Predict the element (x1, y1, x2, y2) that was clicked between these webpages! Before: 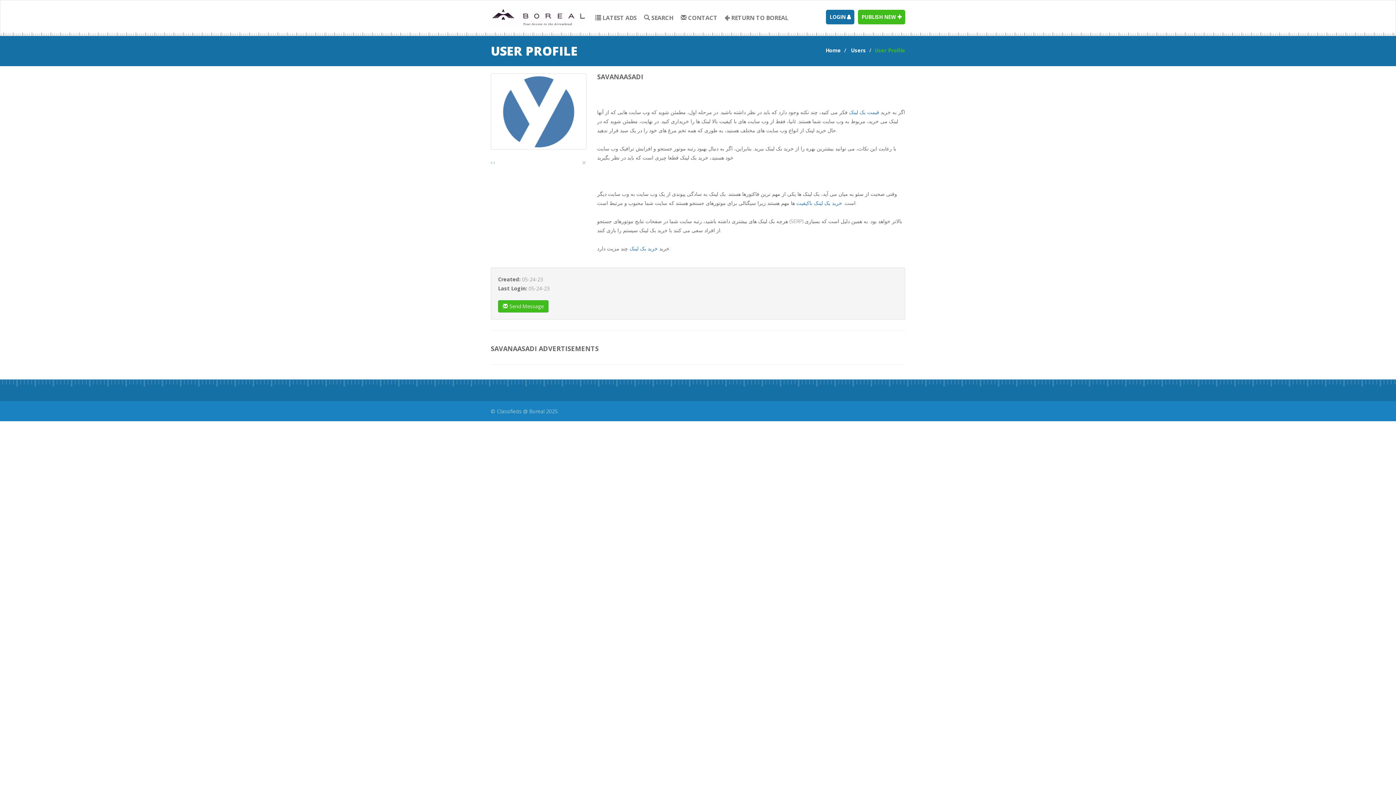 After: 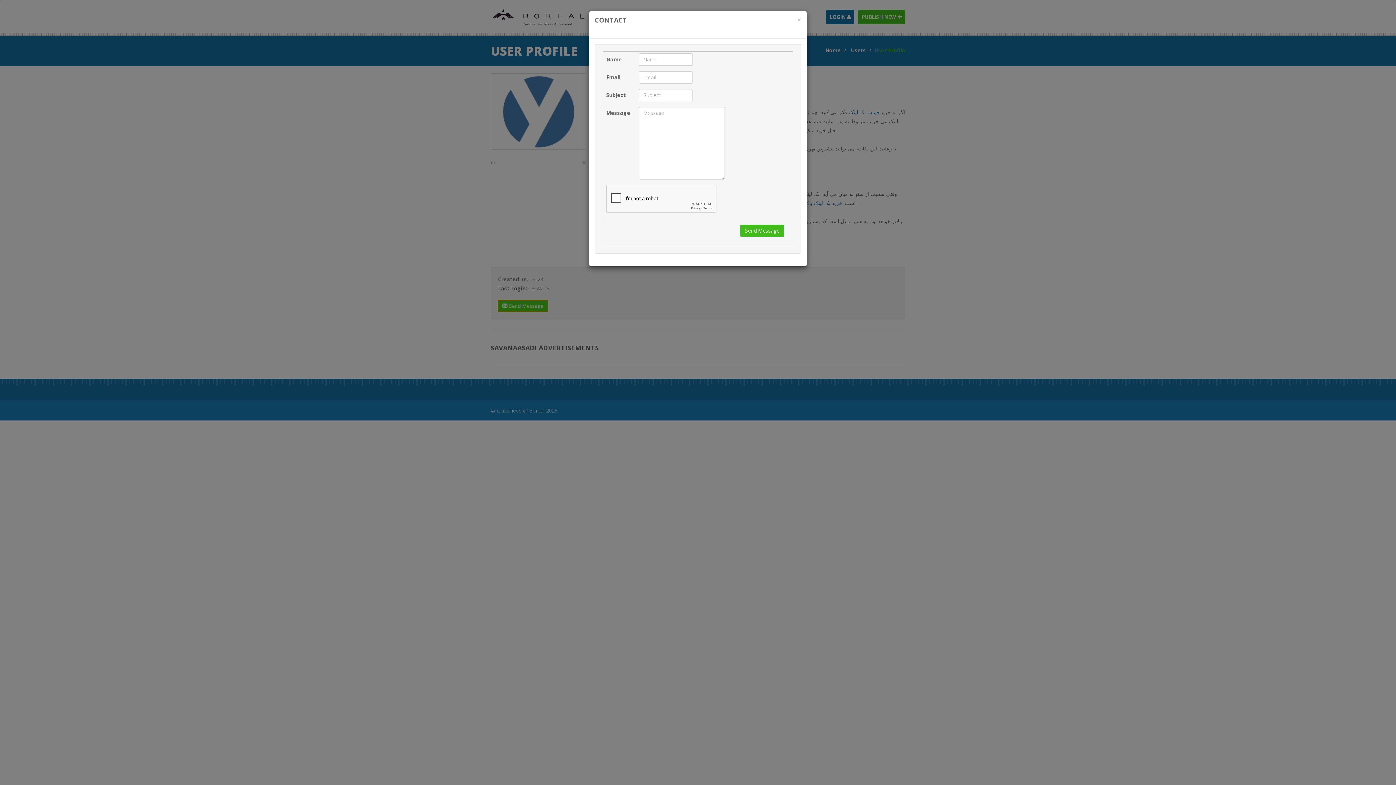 Action: label:  Send Message bbox: (498, 300, 548, 312)